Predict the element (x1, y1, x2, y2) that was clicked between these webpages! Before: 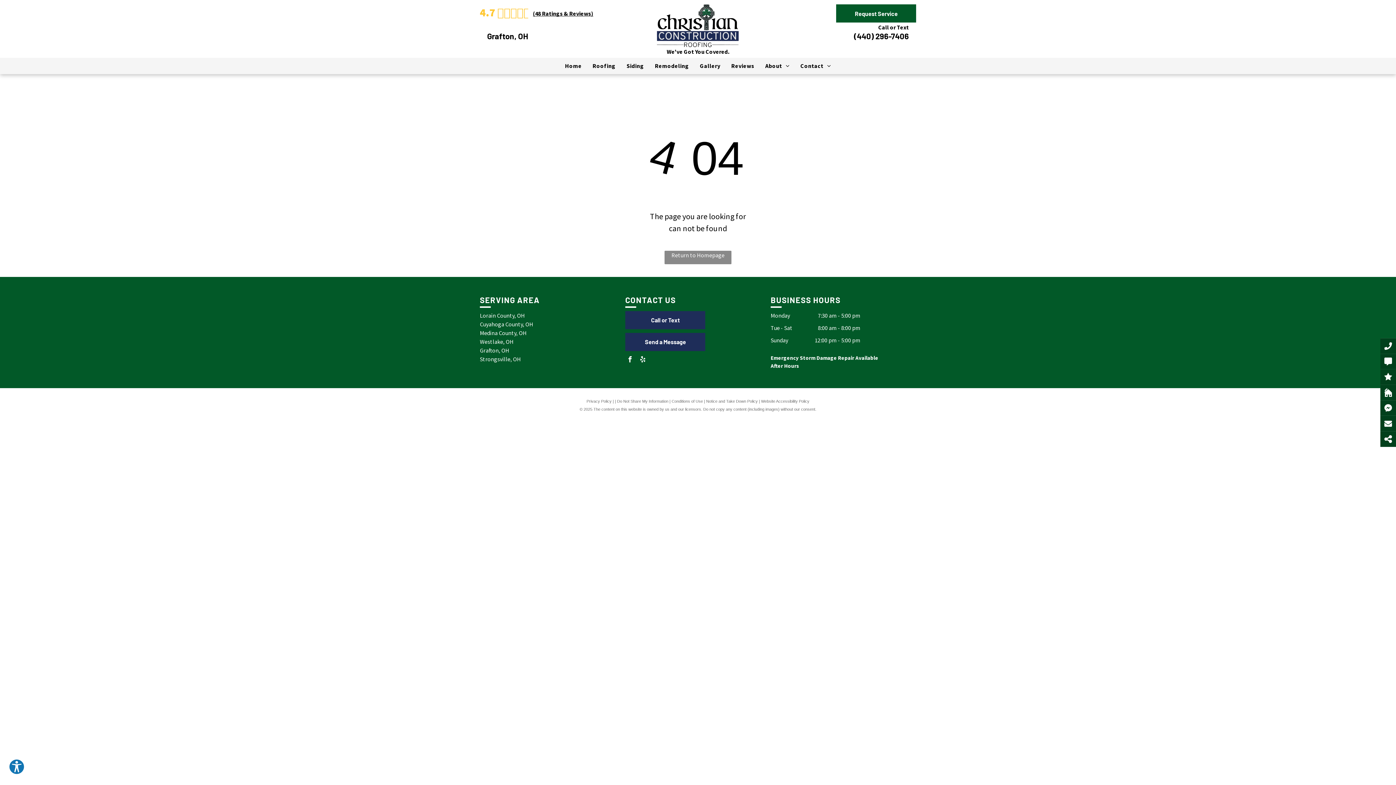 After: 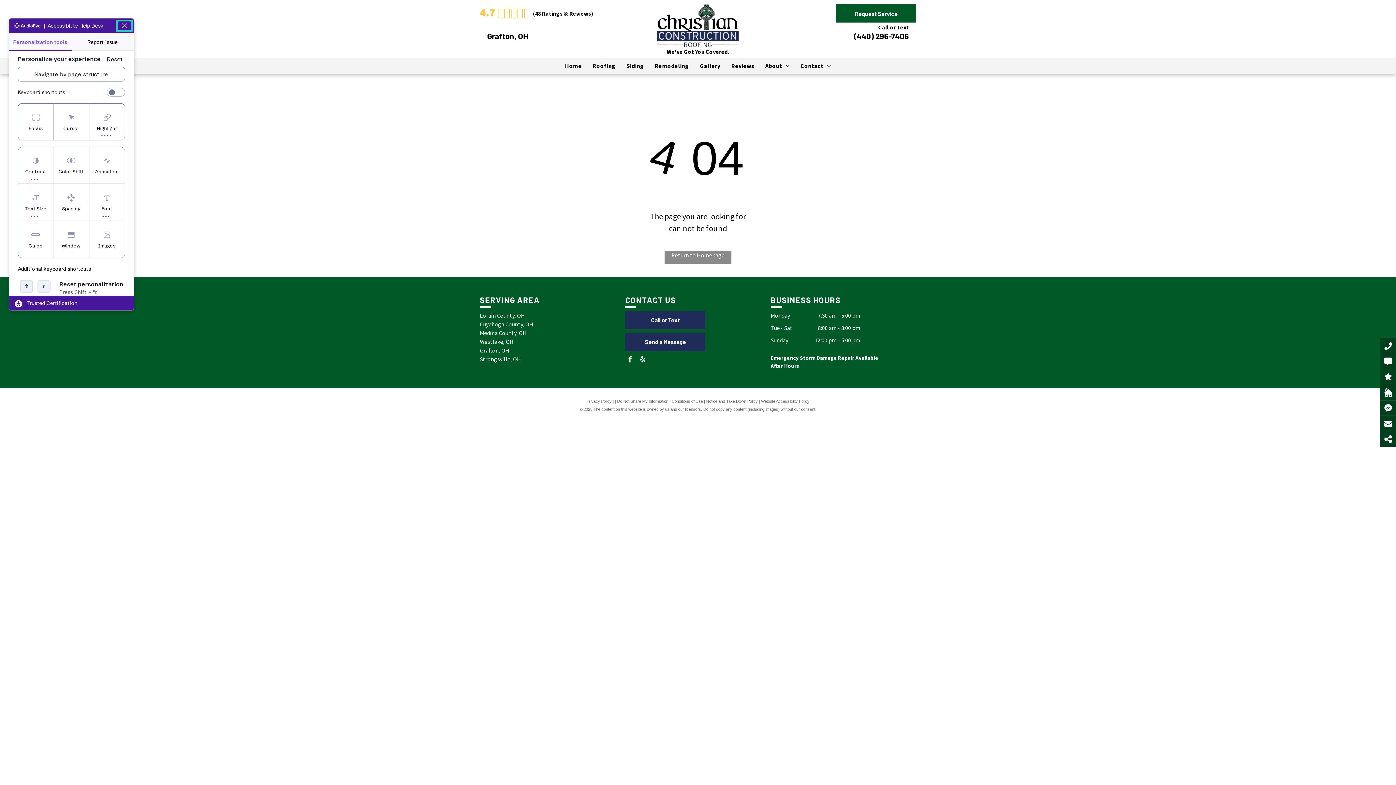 Action: label: Explore your accessibility options bbox: (8, 759, 24, 775)